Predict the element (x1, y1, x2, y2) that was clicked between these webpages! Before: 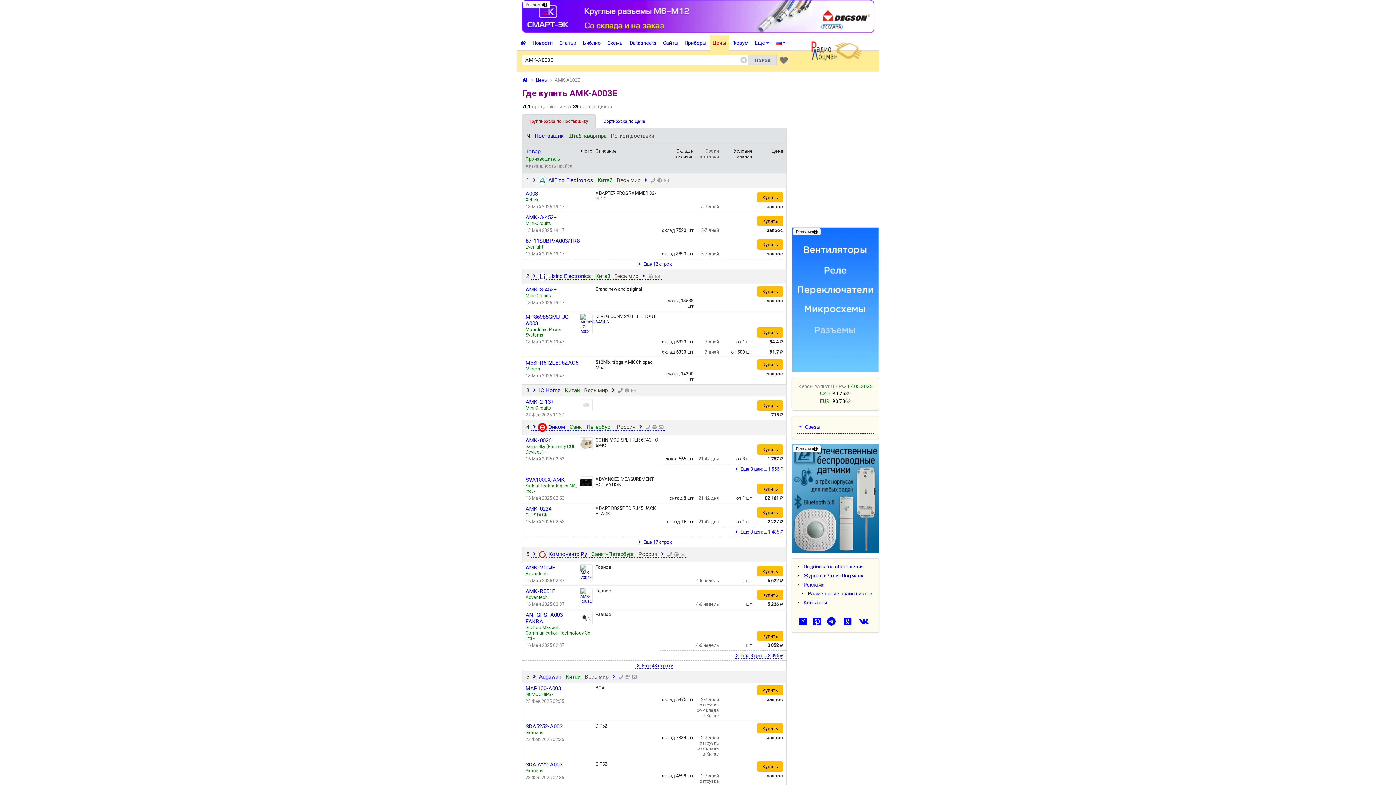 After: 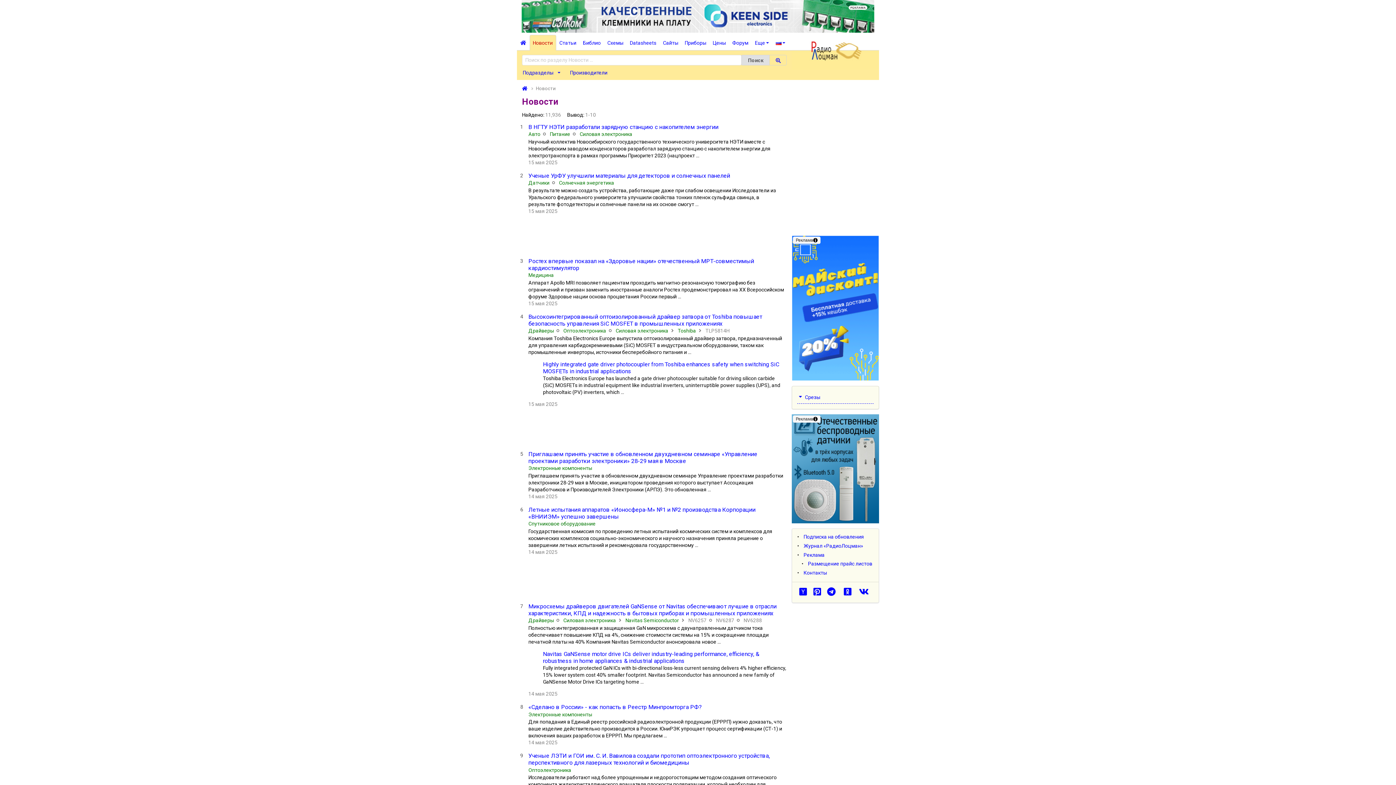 Action: label: Новости bbox: (529, 34, 556, 50)